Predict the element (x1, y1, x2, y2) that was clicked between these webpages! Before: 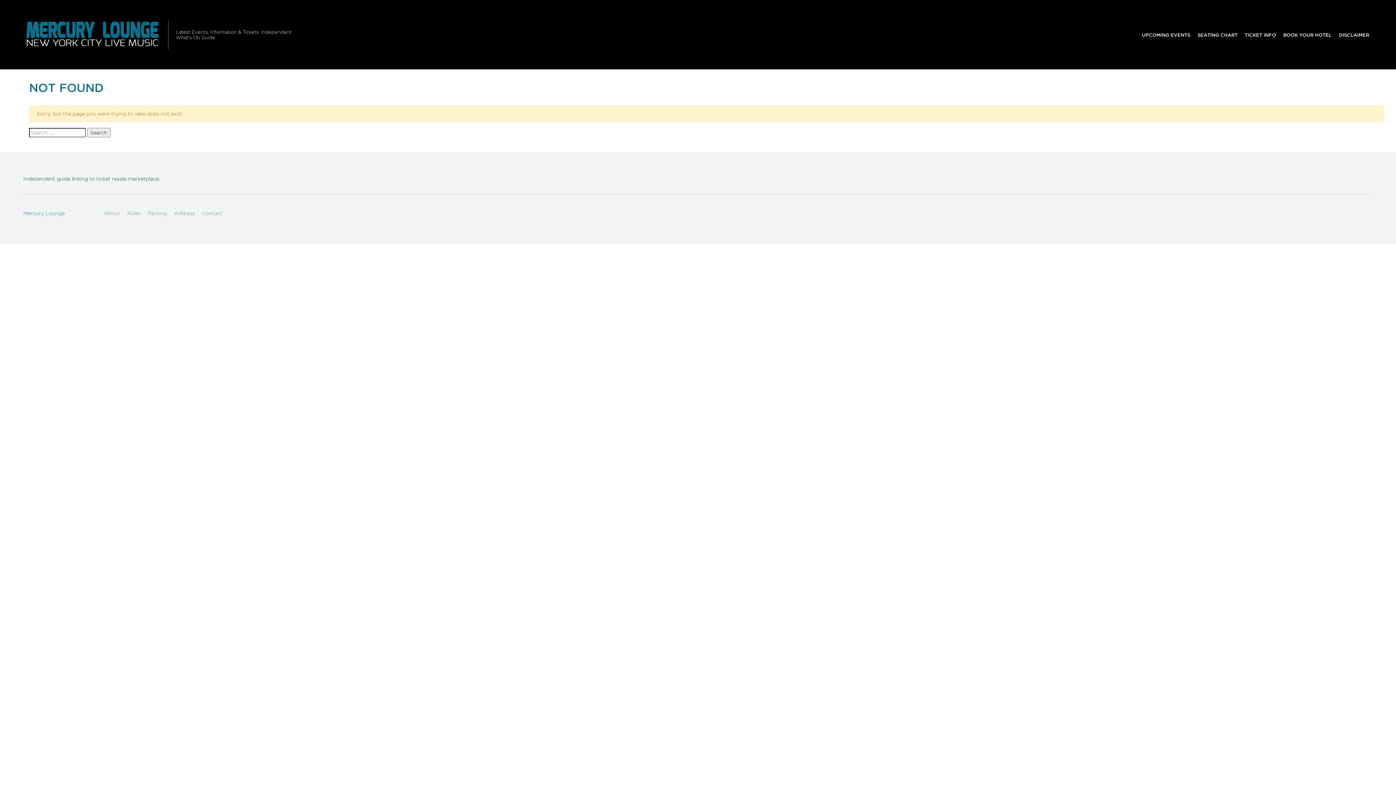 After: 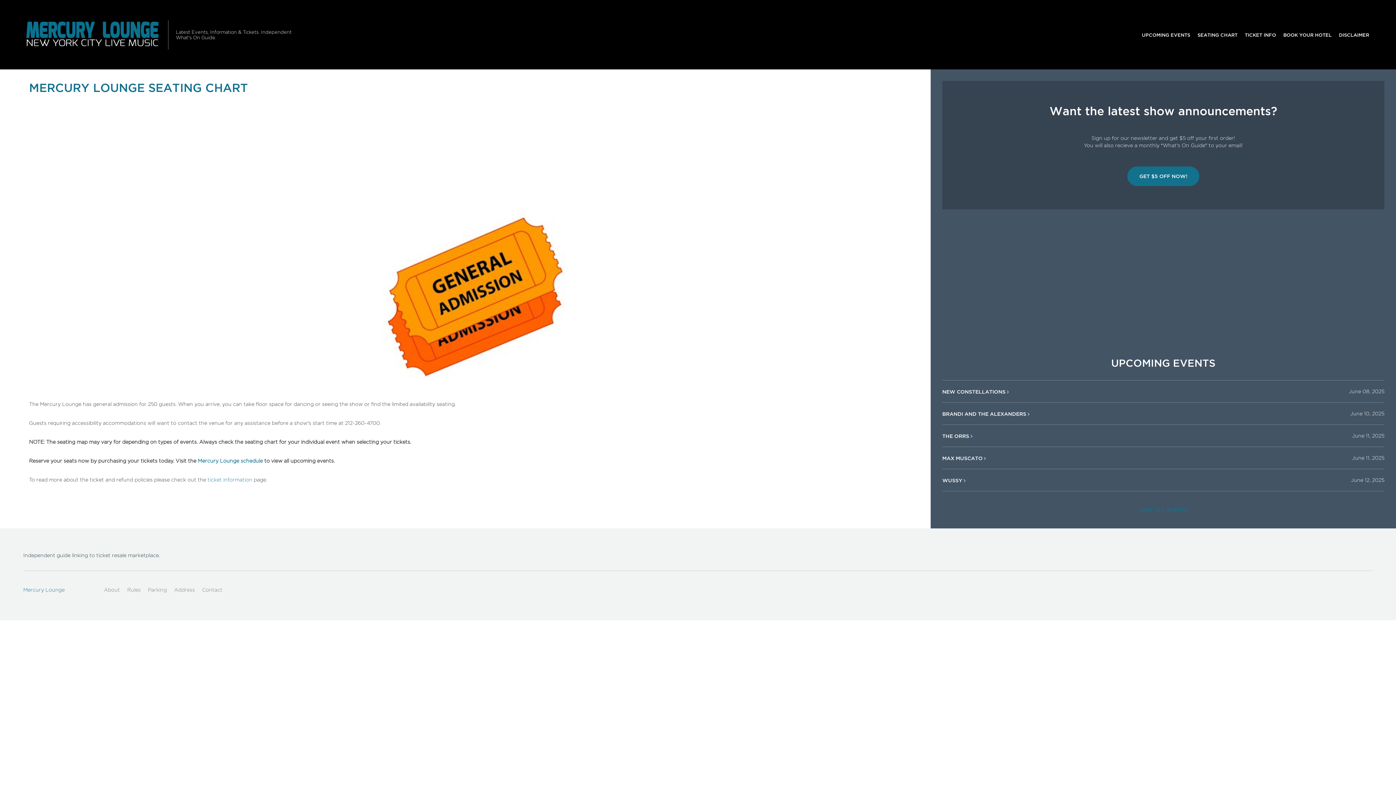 Action: bbox: (1194, 27, 1241, 41) label: SEATING CHART